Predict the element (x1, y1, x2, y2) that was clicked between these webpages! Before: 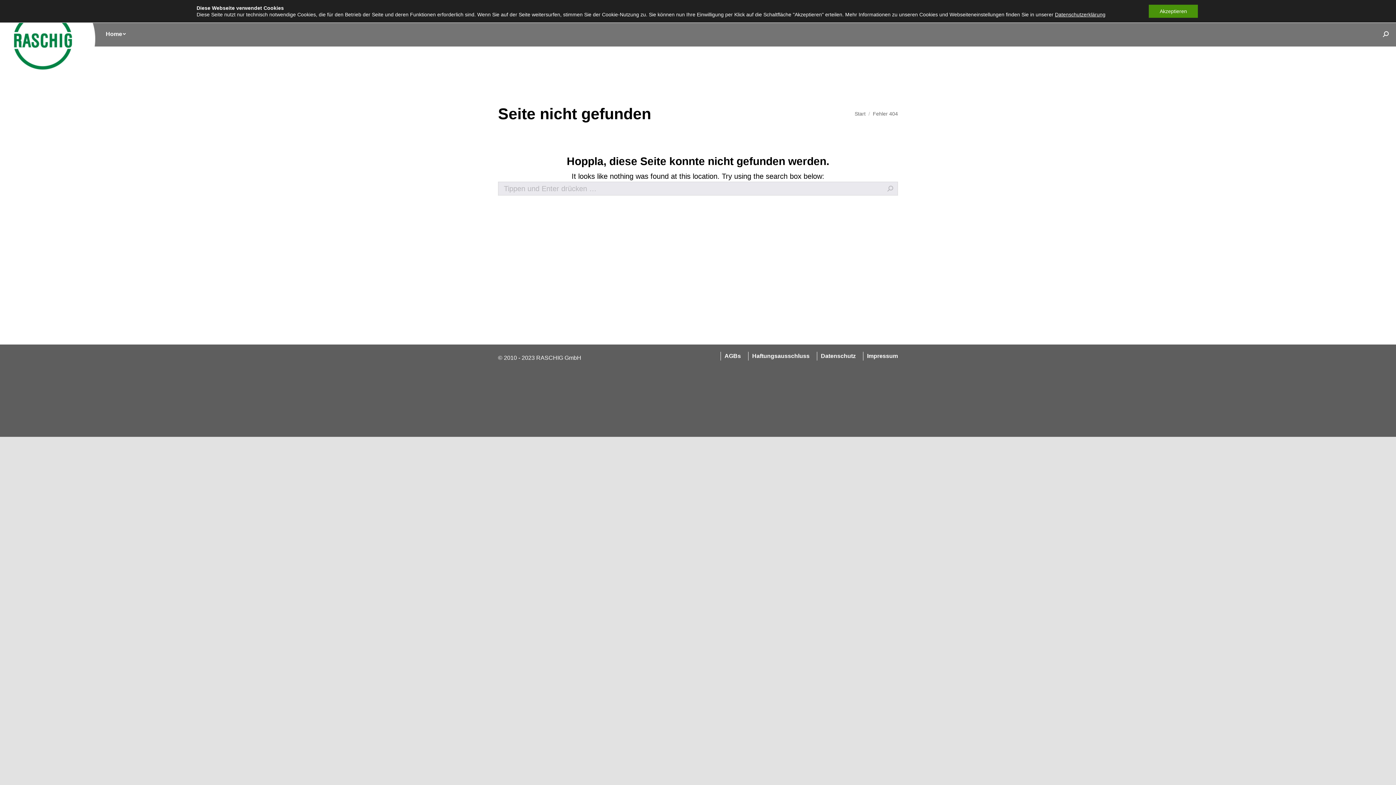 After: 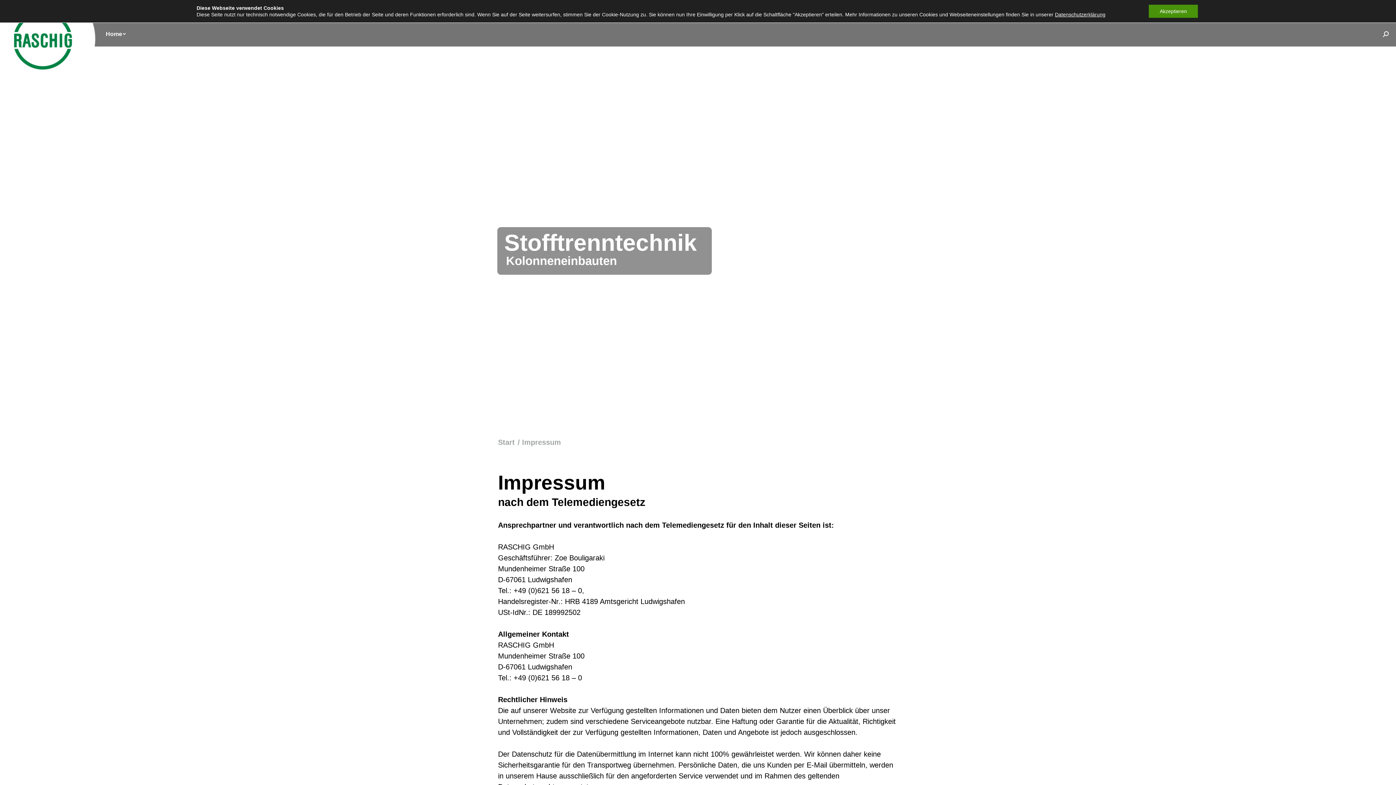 Action: label: Impressum bbox: (863, 352, 898, 360)